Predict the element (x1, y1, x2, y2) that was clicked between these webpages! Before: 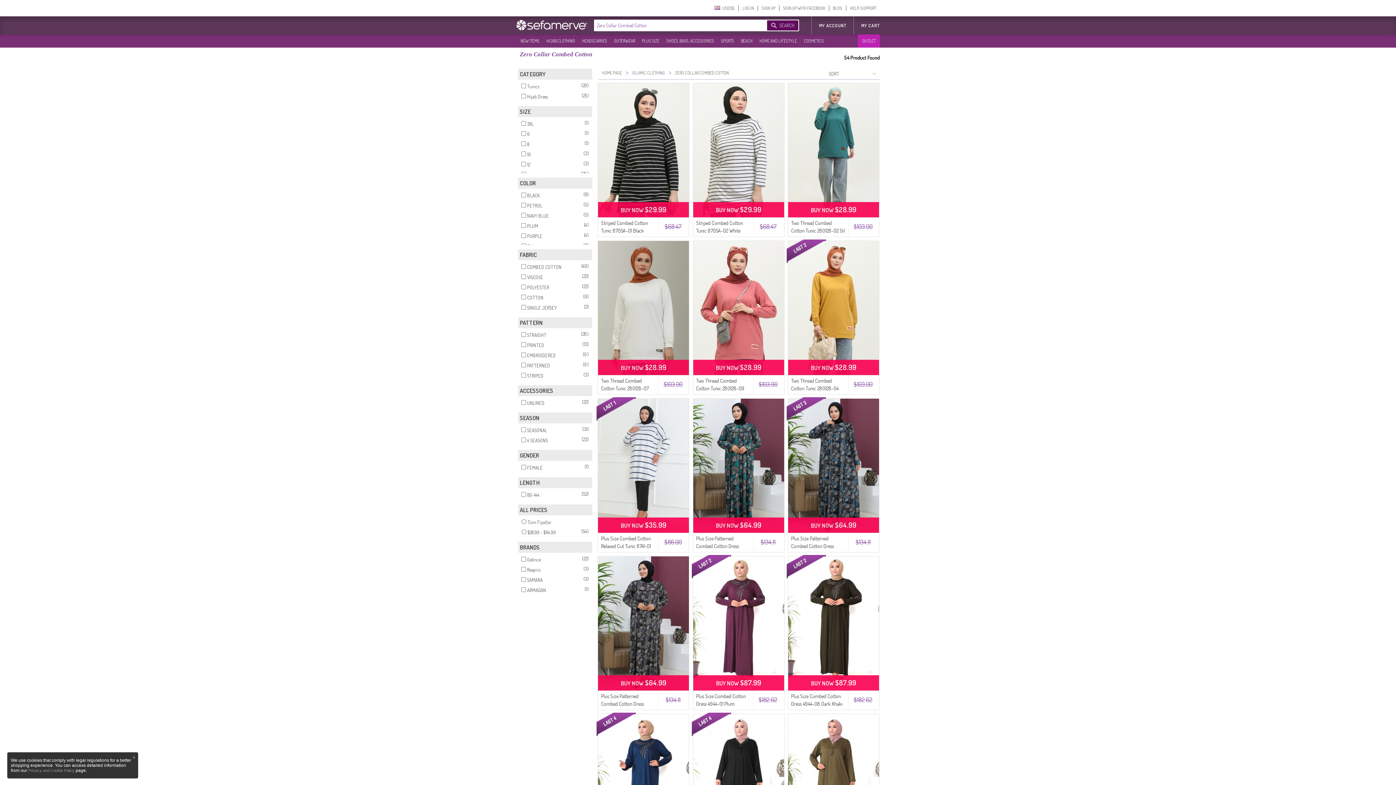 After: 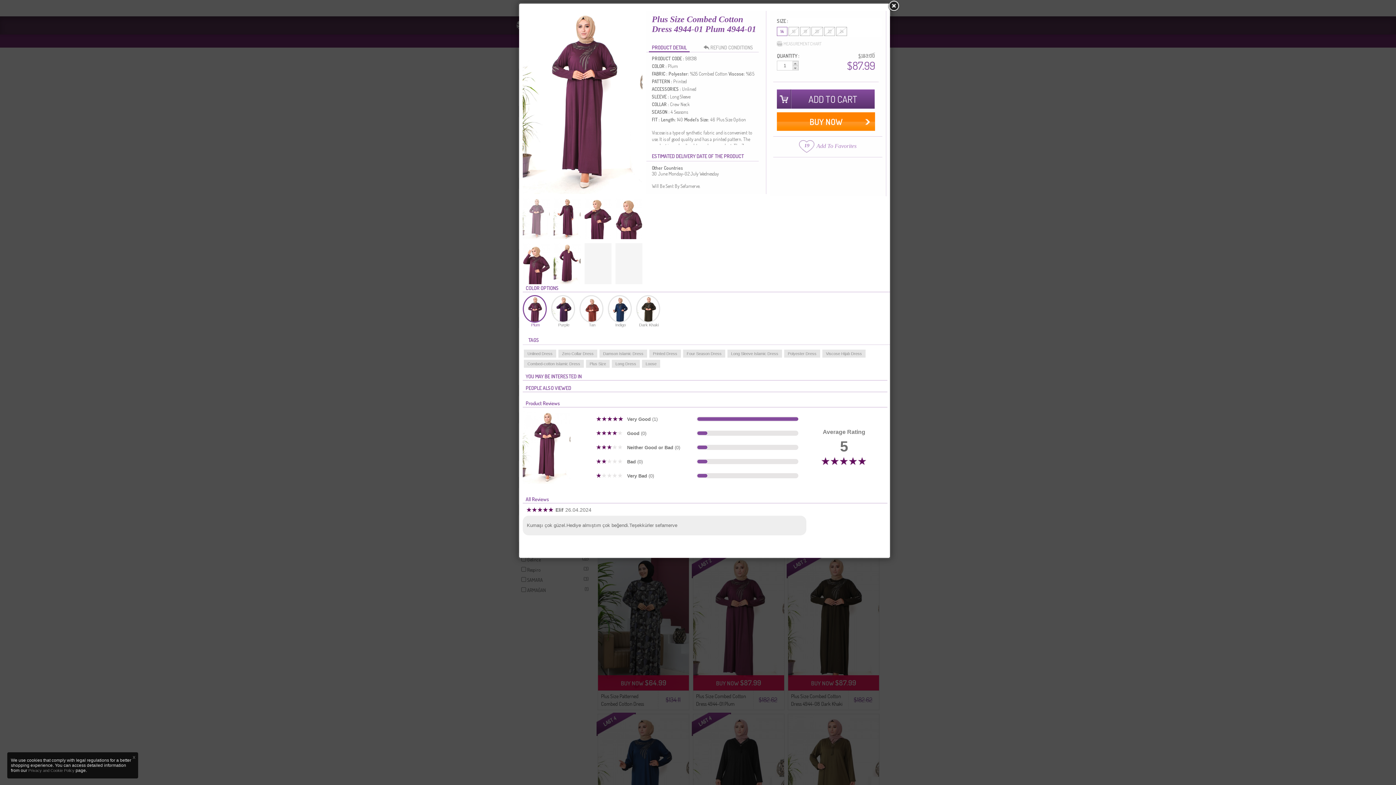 Action: bbox: (693, 556, 784, 690)